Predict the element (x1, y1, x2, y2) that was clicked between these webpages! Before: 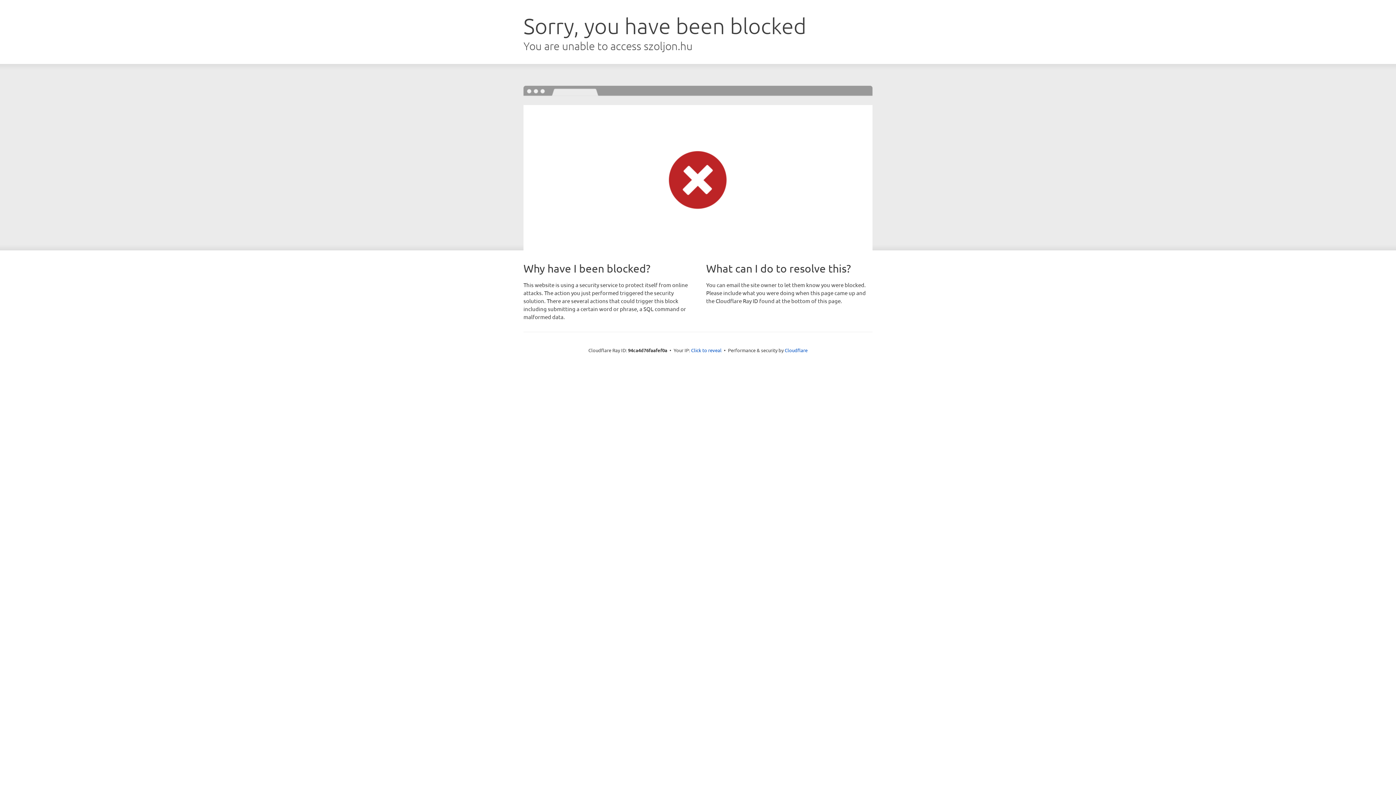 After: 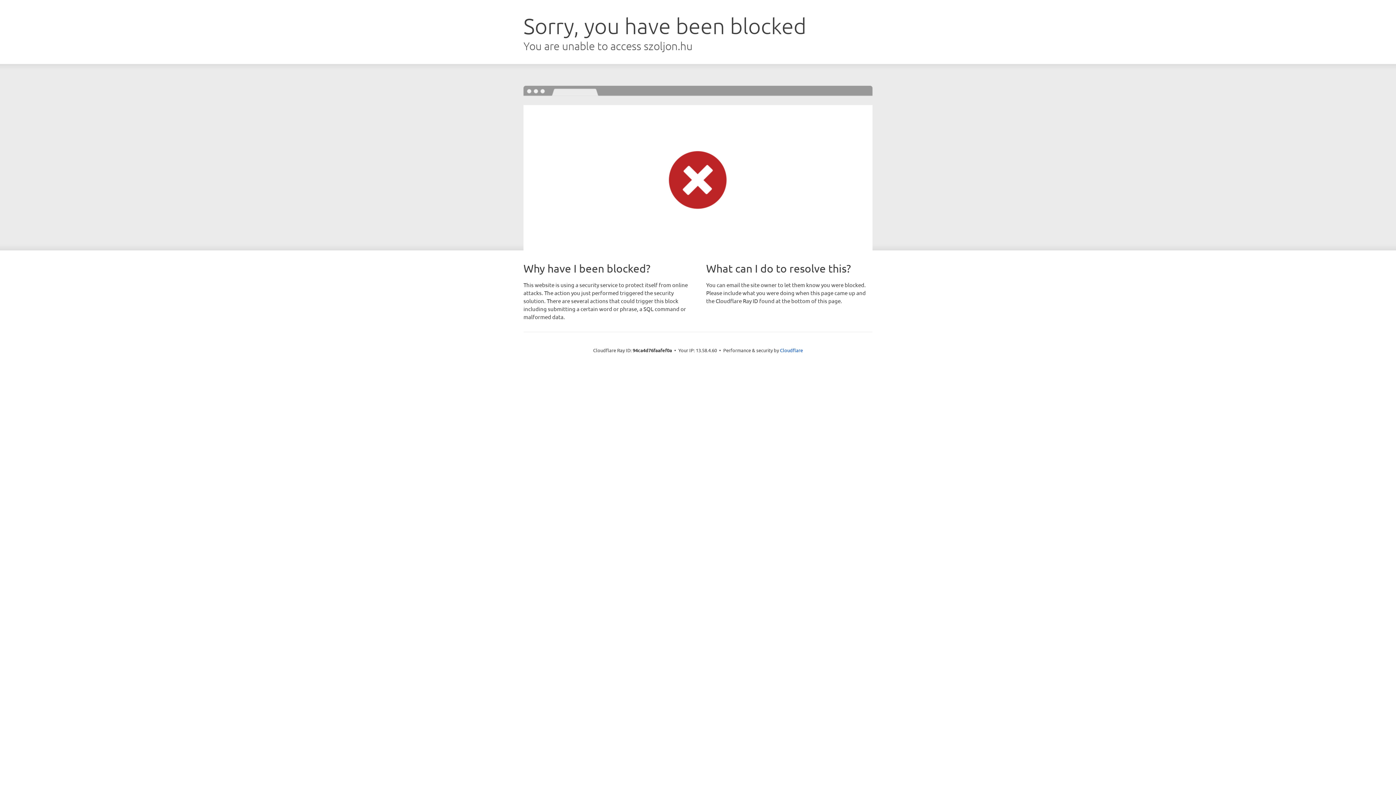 Action: bbox: (691, 346, 721, 353) label: Click to reveal